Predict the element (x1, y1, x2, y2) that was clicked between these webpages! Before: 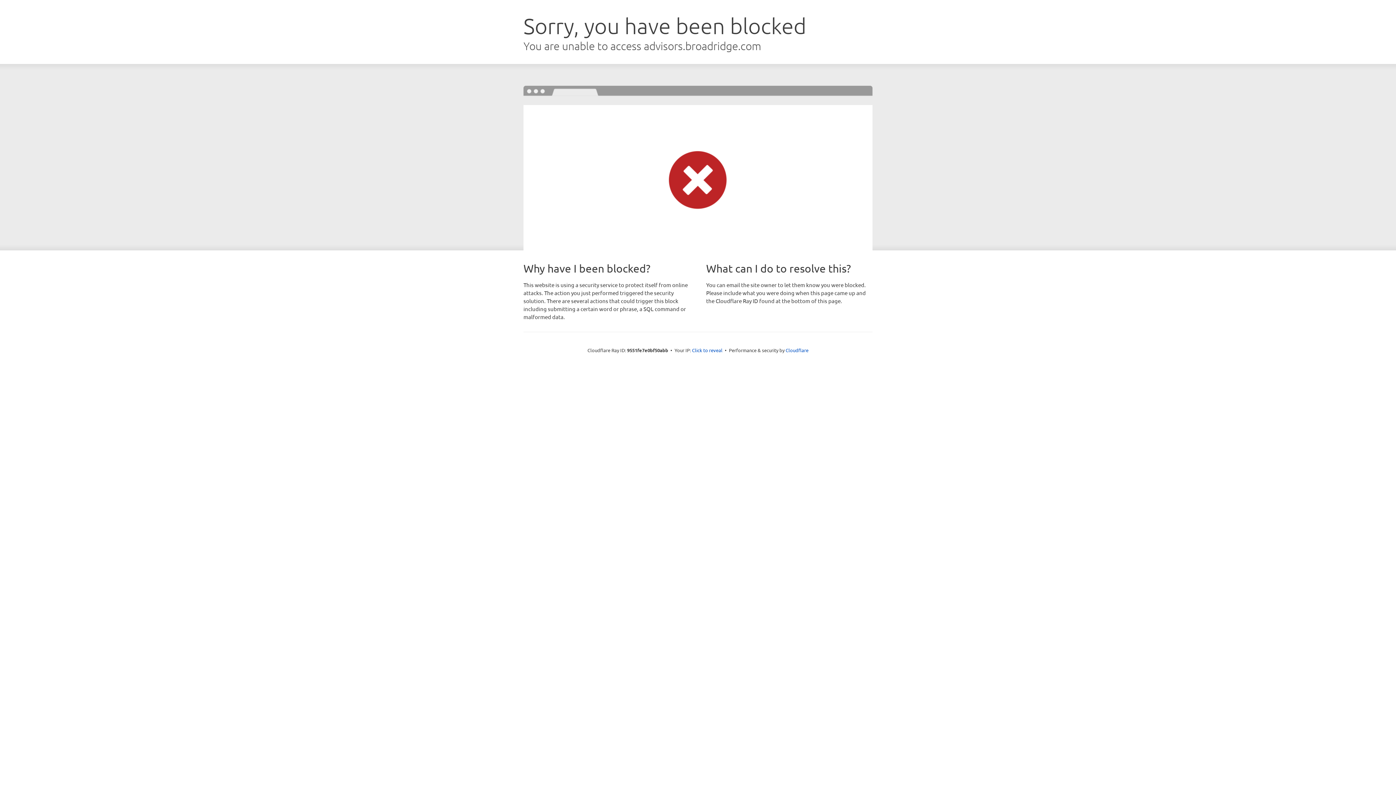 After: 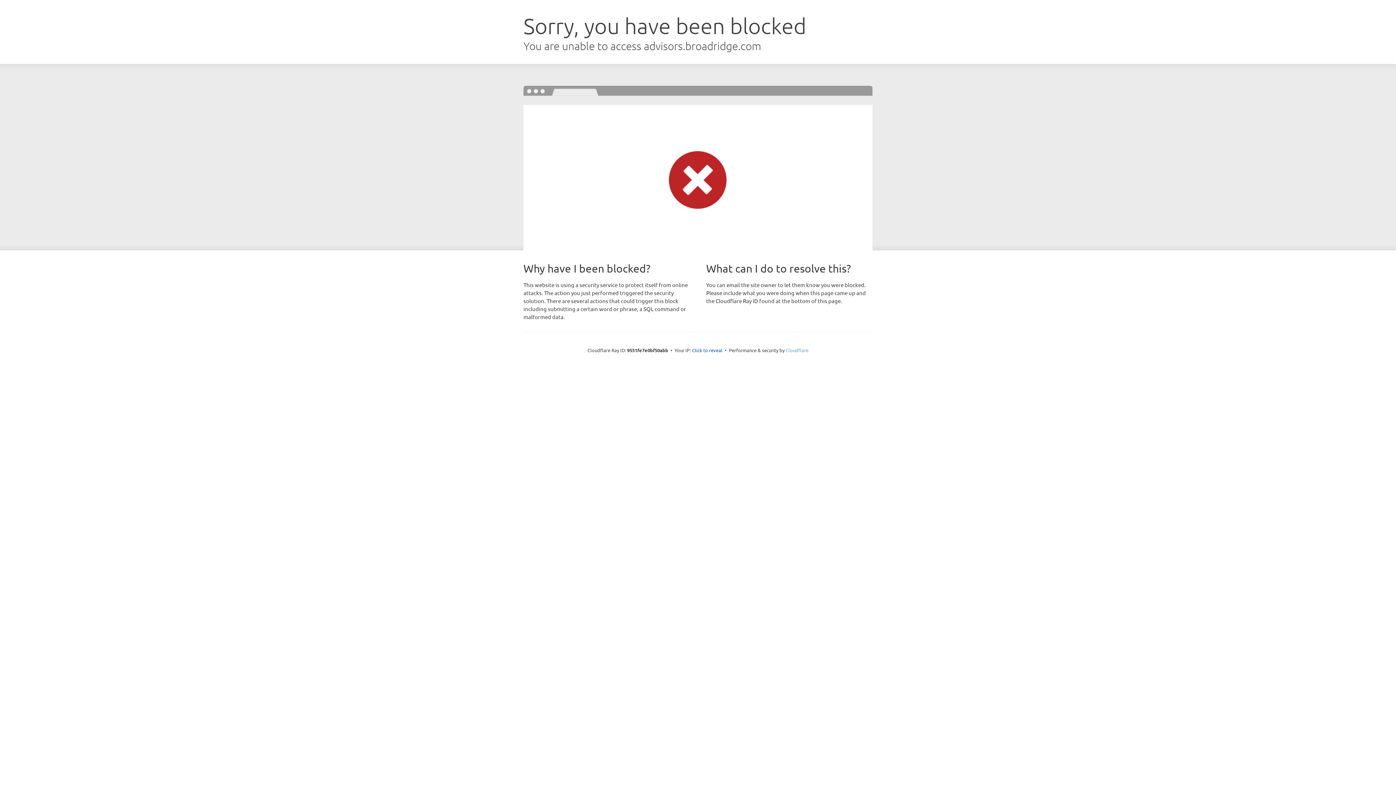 Action: label: Cloudflare bbox: (785, 347, 808, 353)